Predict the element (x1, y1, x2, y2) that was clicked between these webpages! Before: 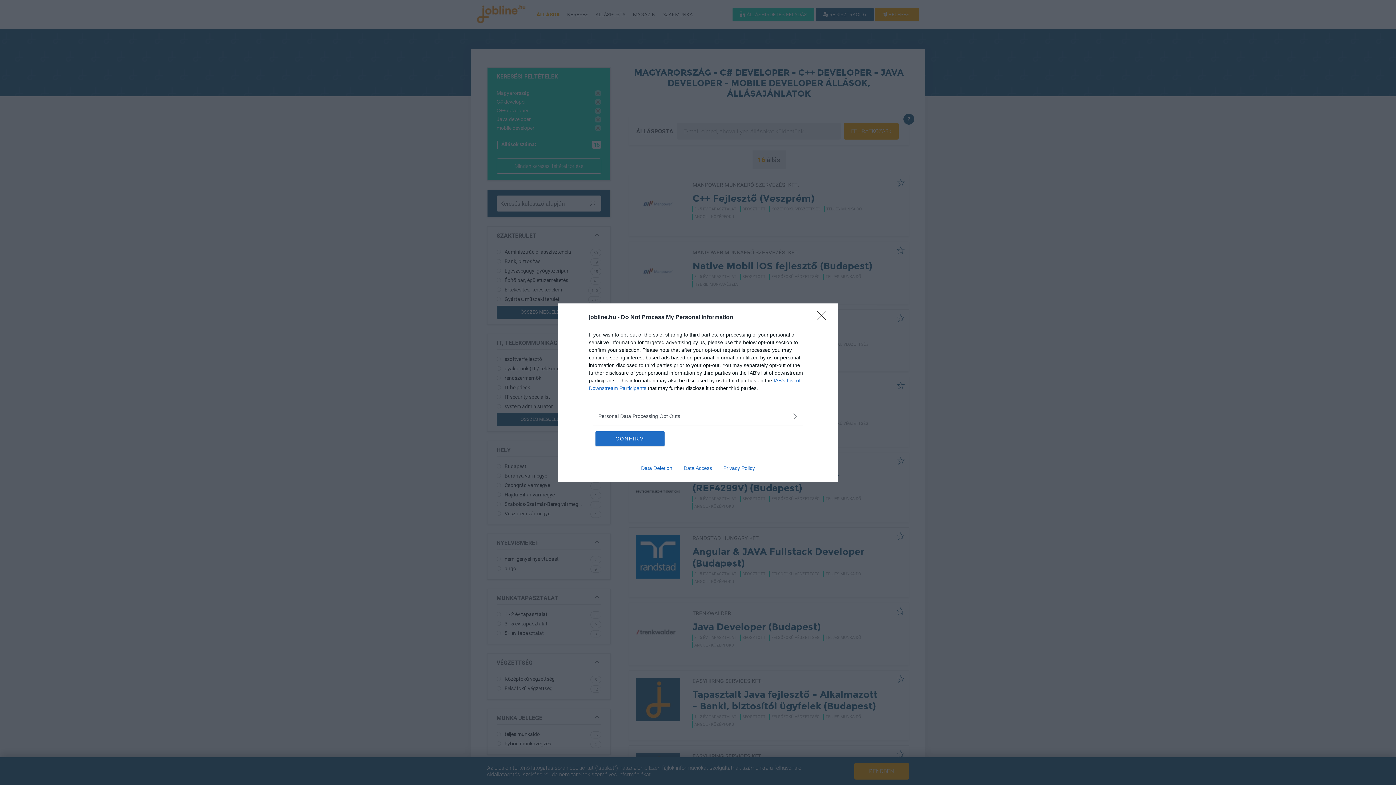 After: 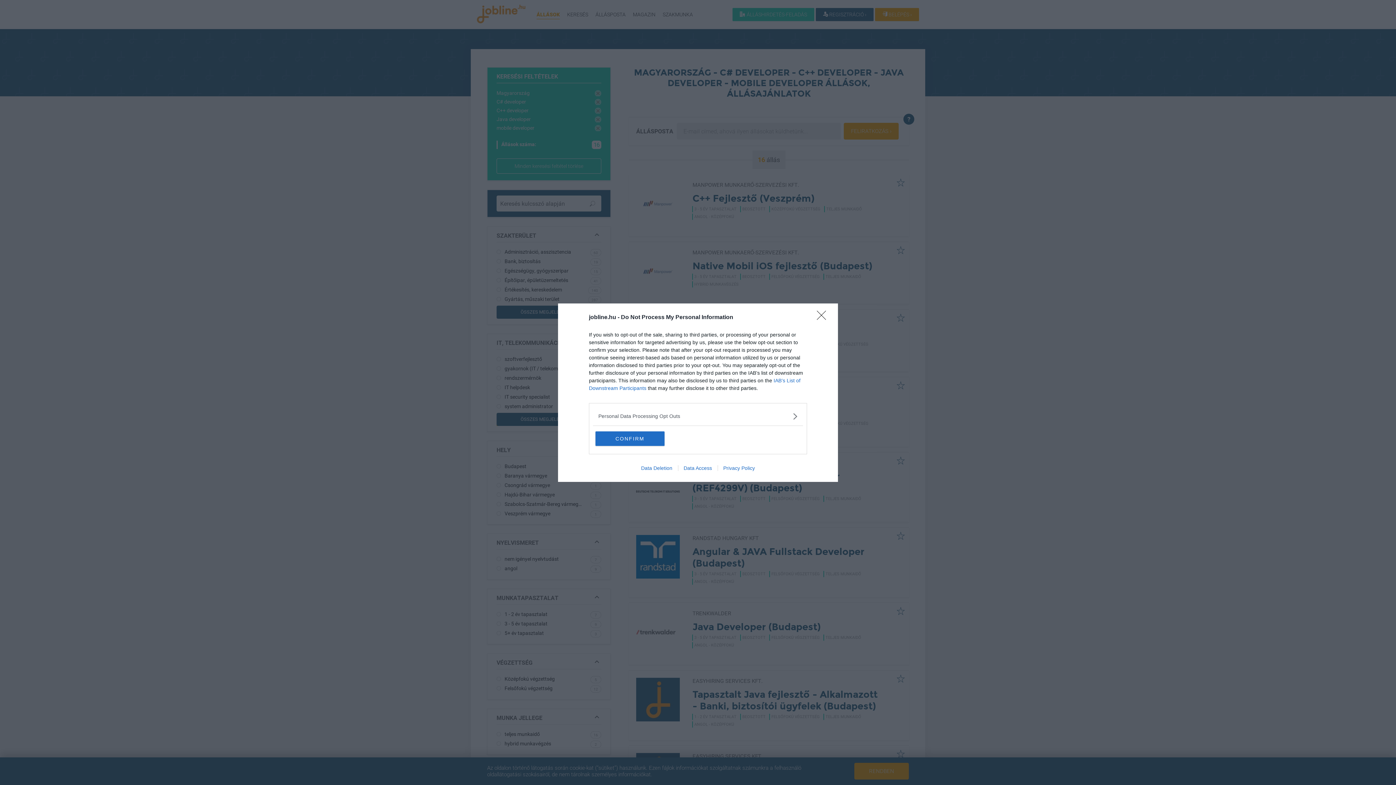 Action: label: Data Access bbox: (678, 465, 717, 471)